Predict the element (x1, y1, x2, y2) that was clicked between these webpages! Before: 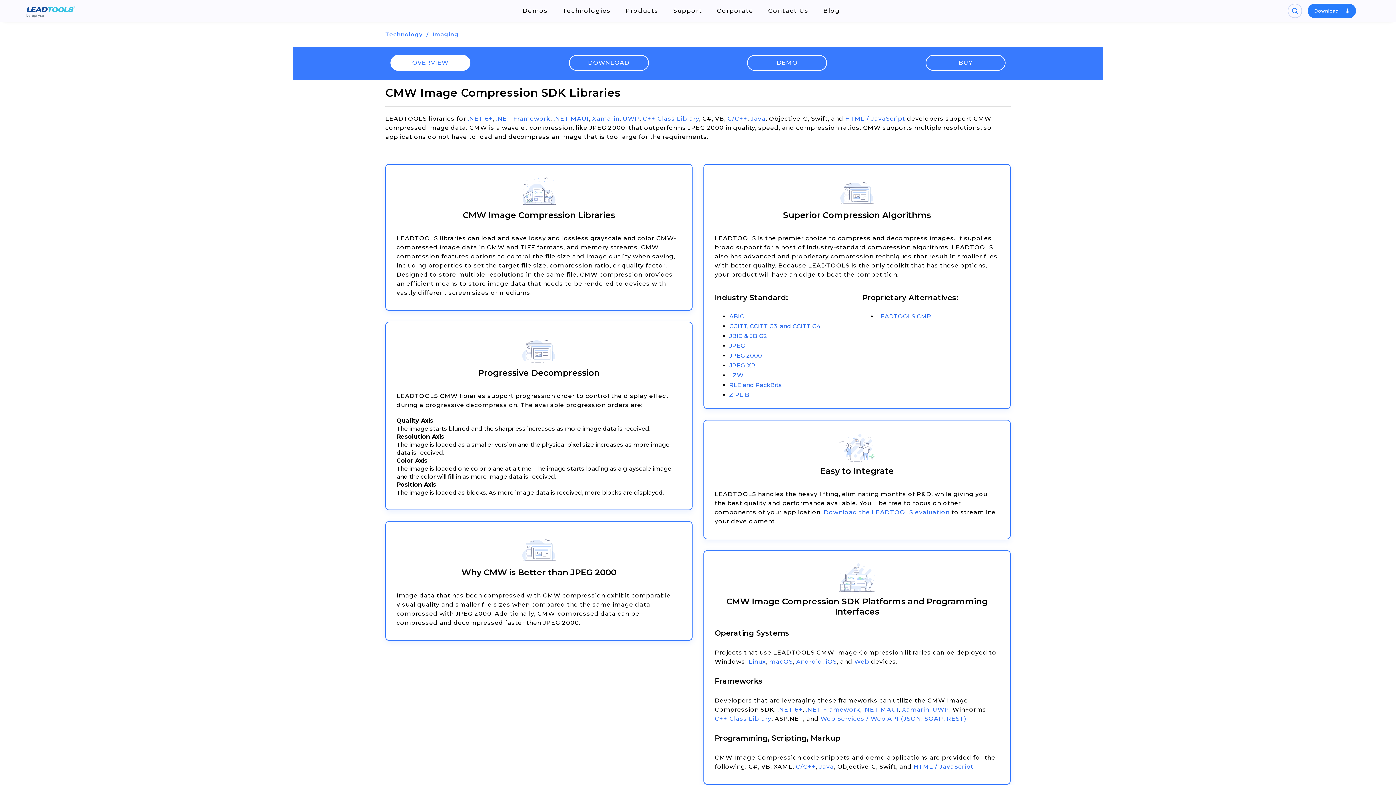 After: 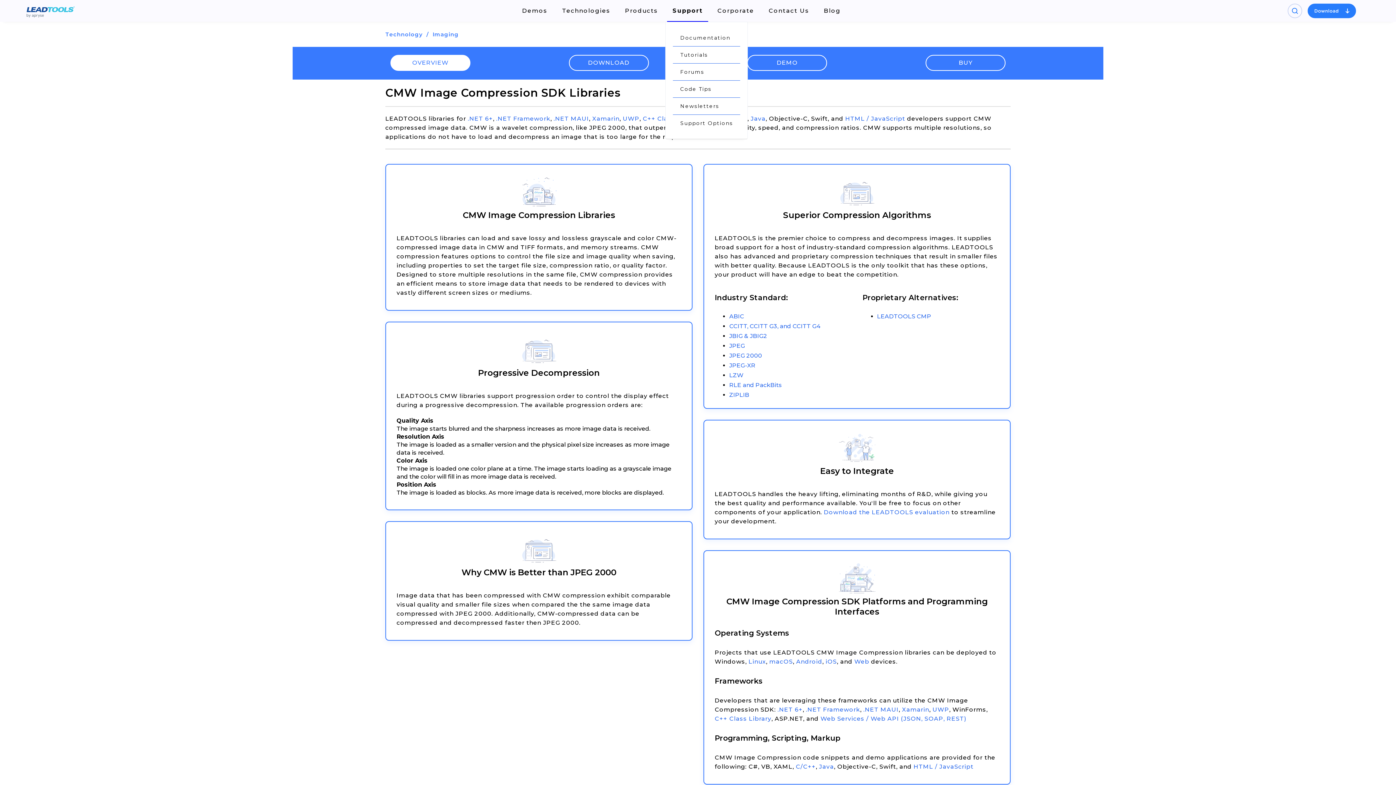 Action: label: Support bbox: (667, 3, 707, 18)